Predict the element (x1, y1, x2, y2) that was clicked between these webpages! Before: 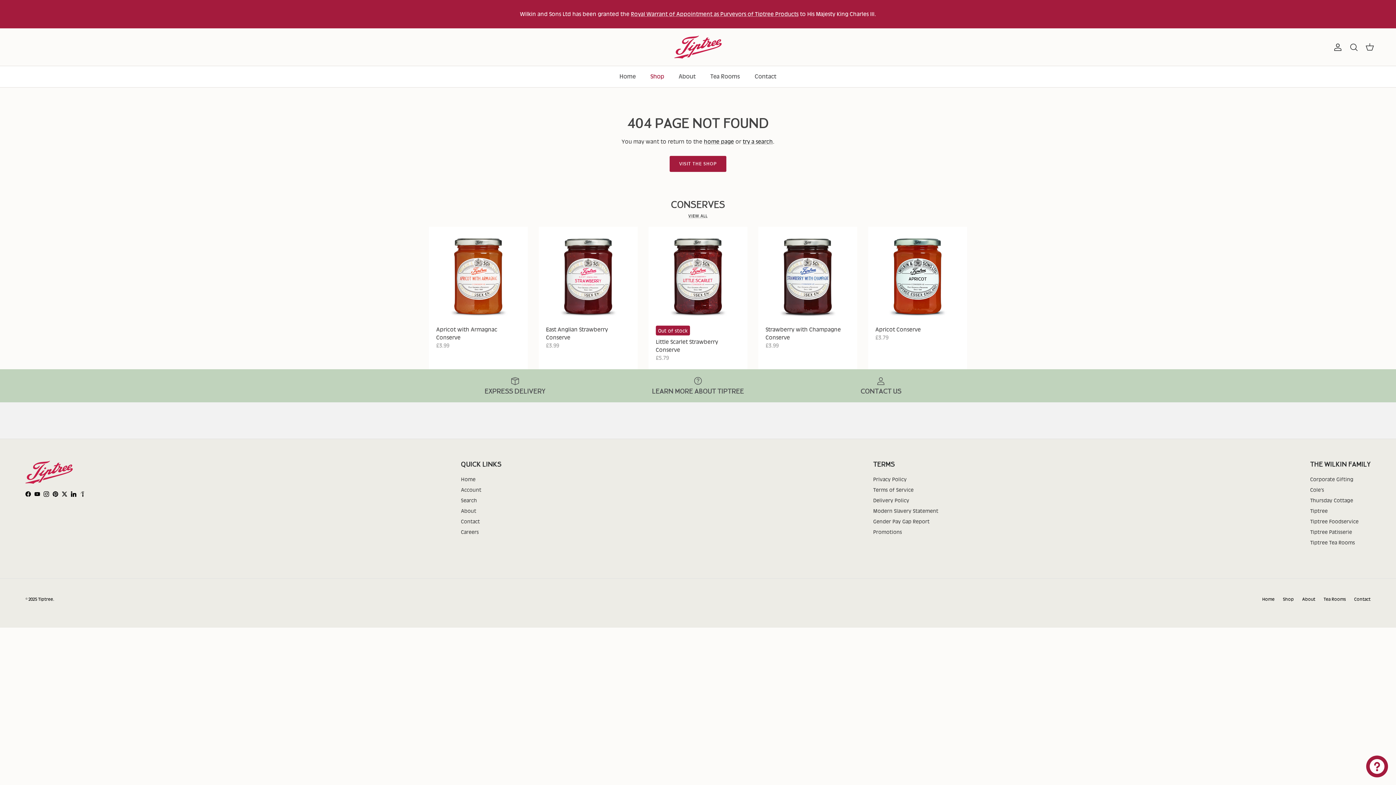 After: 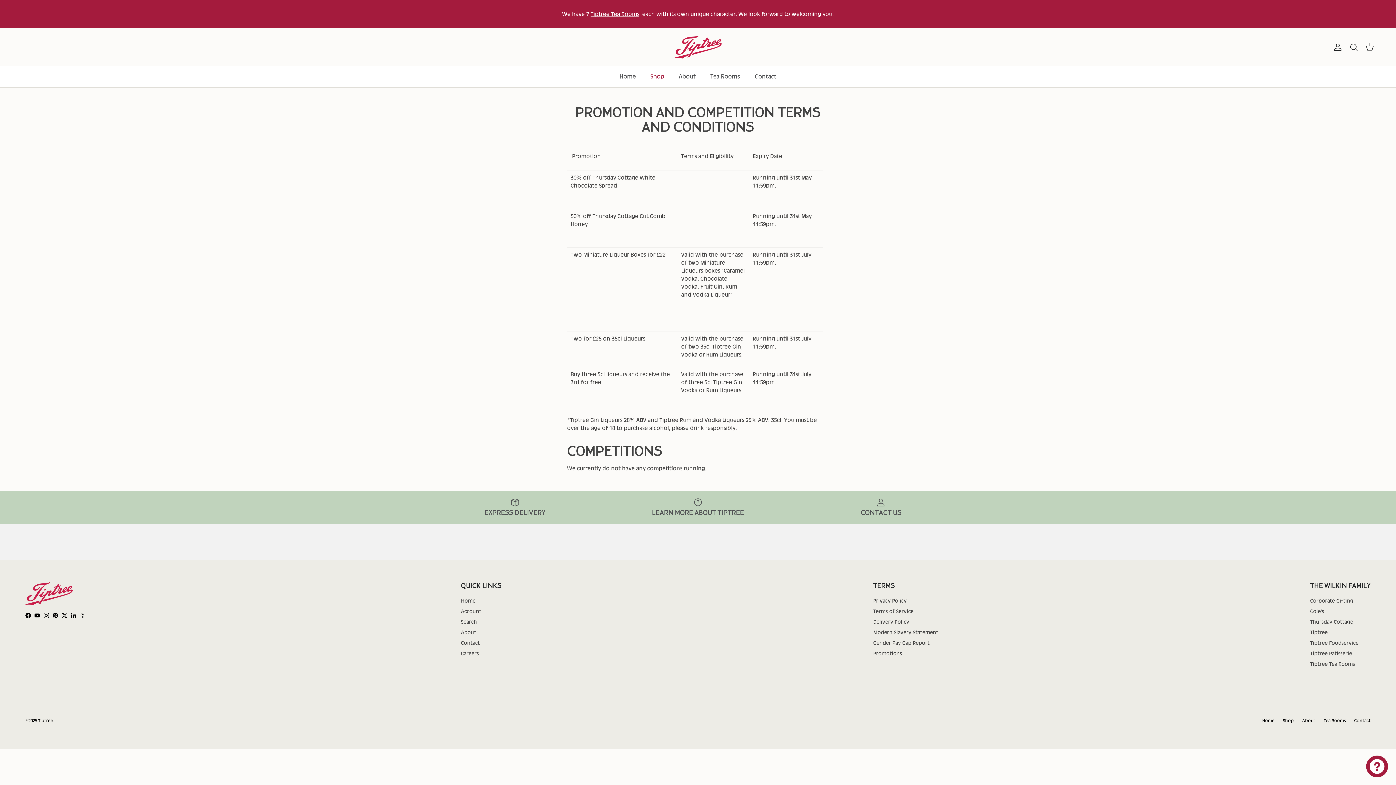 Action: bbox: (873, 529, 902, 535) label: Promotions